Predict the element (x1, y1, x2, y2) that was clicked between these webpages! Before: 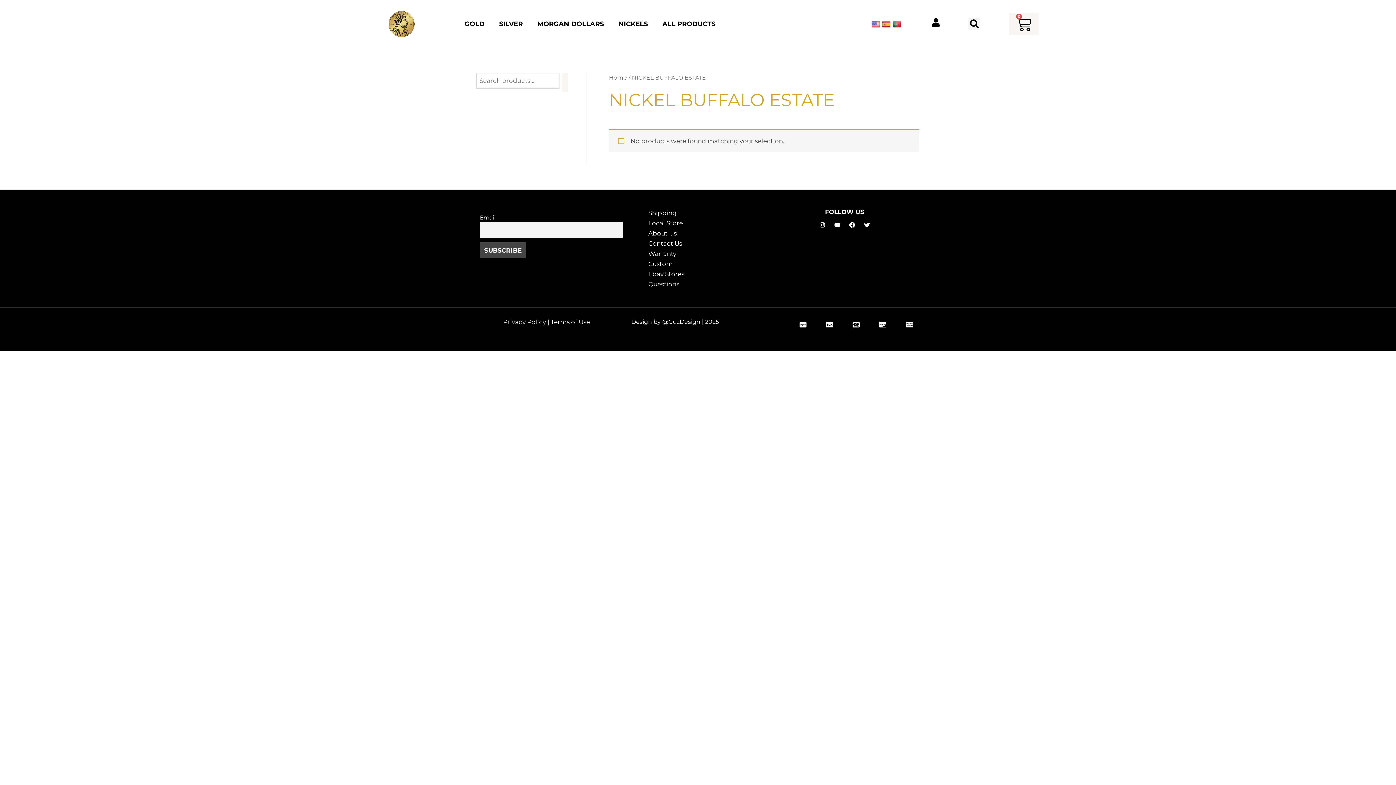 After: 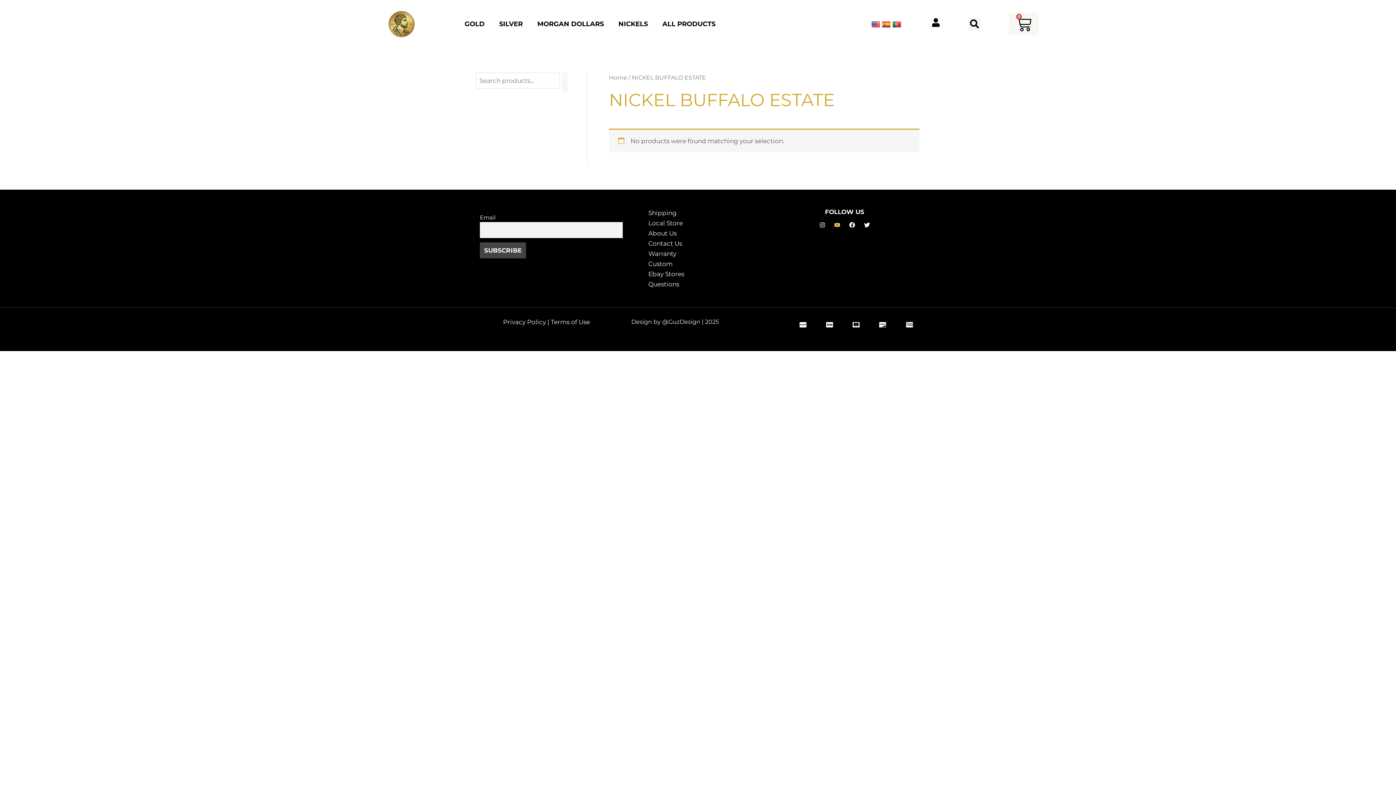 Action: label: Youtube bbox: (834, 222, 840, 228)